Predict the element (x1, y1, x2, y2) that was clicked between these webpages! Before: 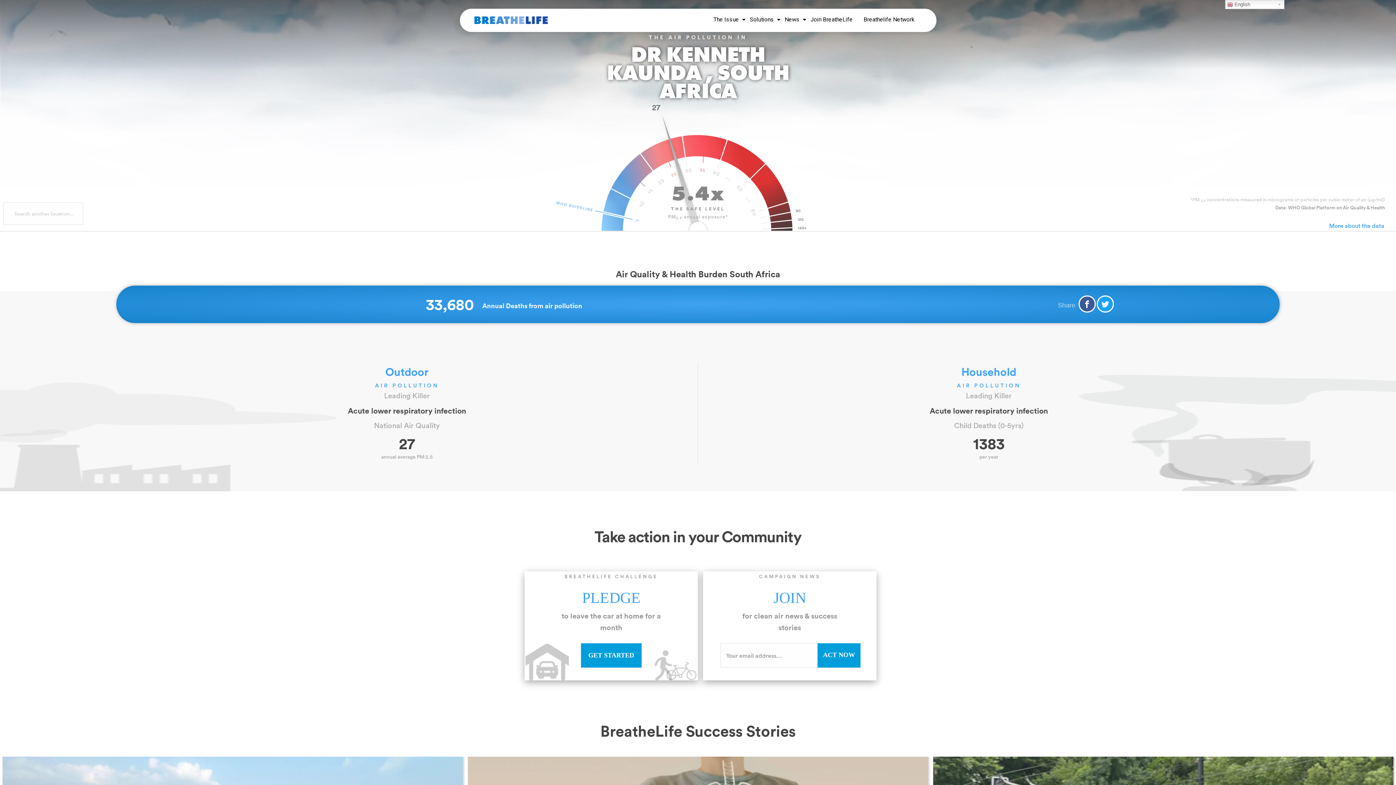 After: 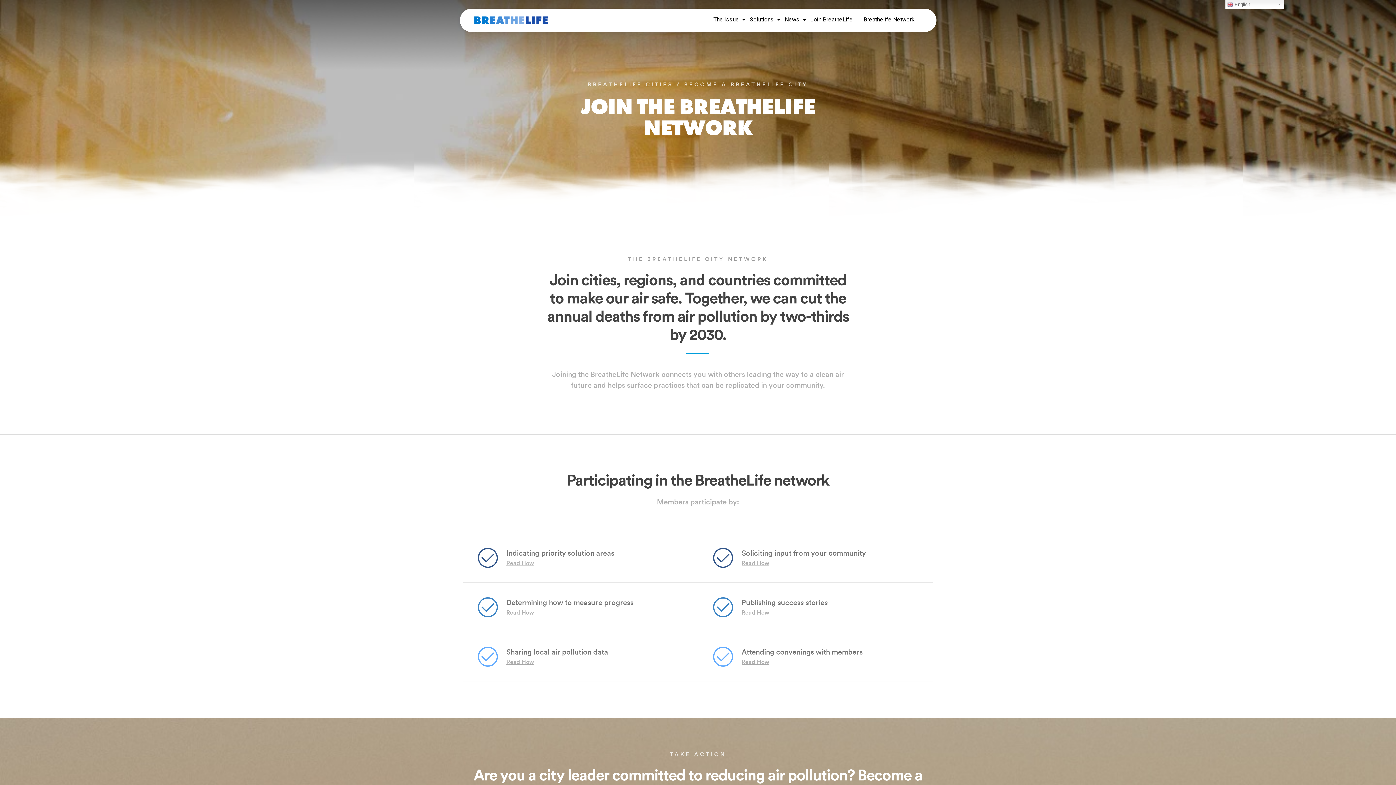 Action: label: Join BreatheLife bbox: (807, 8, 860, 32)